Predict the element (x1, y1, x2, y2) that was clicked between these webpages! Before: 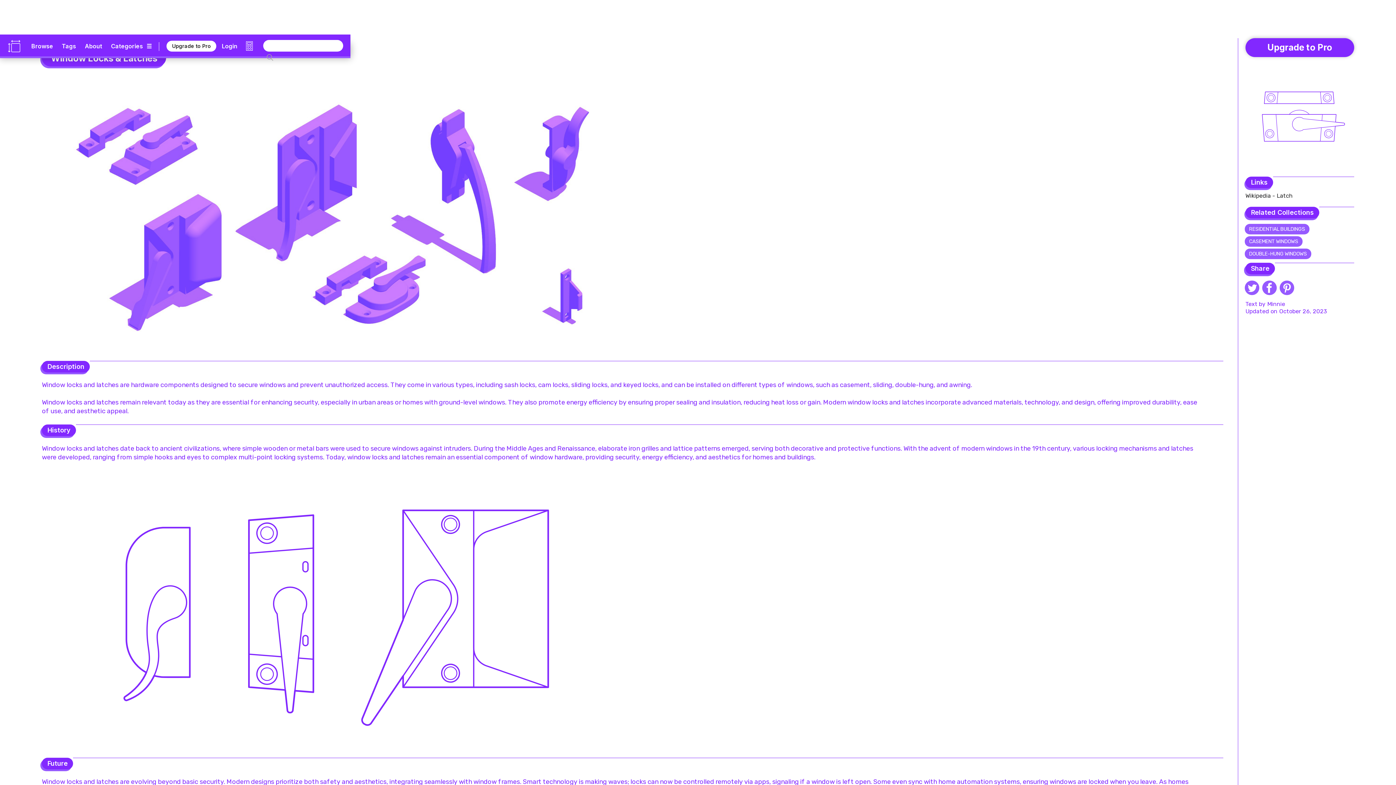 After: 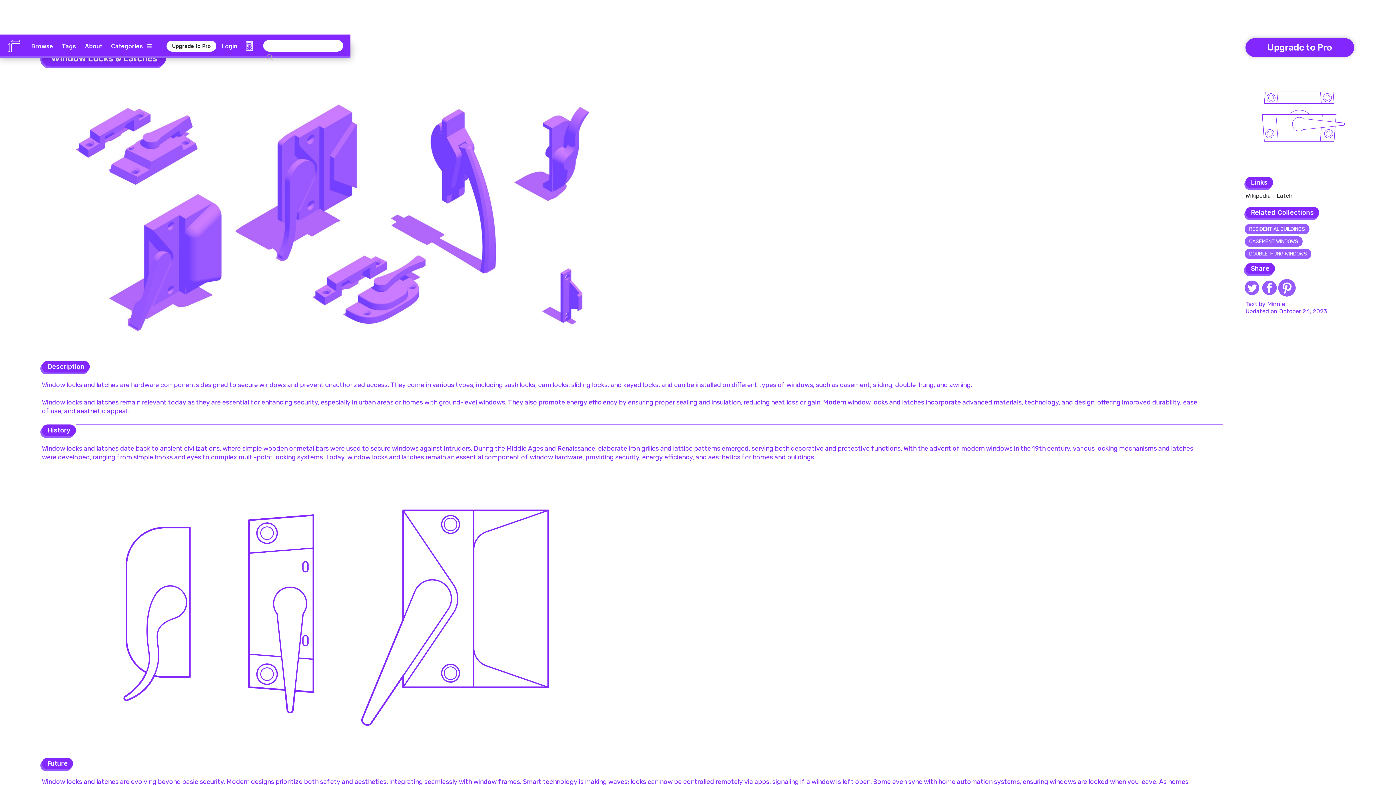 Action: bbox: (1279, 280, 1294, 295)